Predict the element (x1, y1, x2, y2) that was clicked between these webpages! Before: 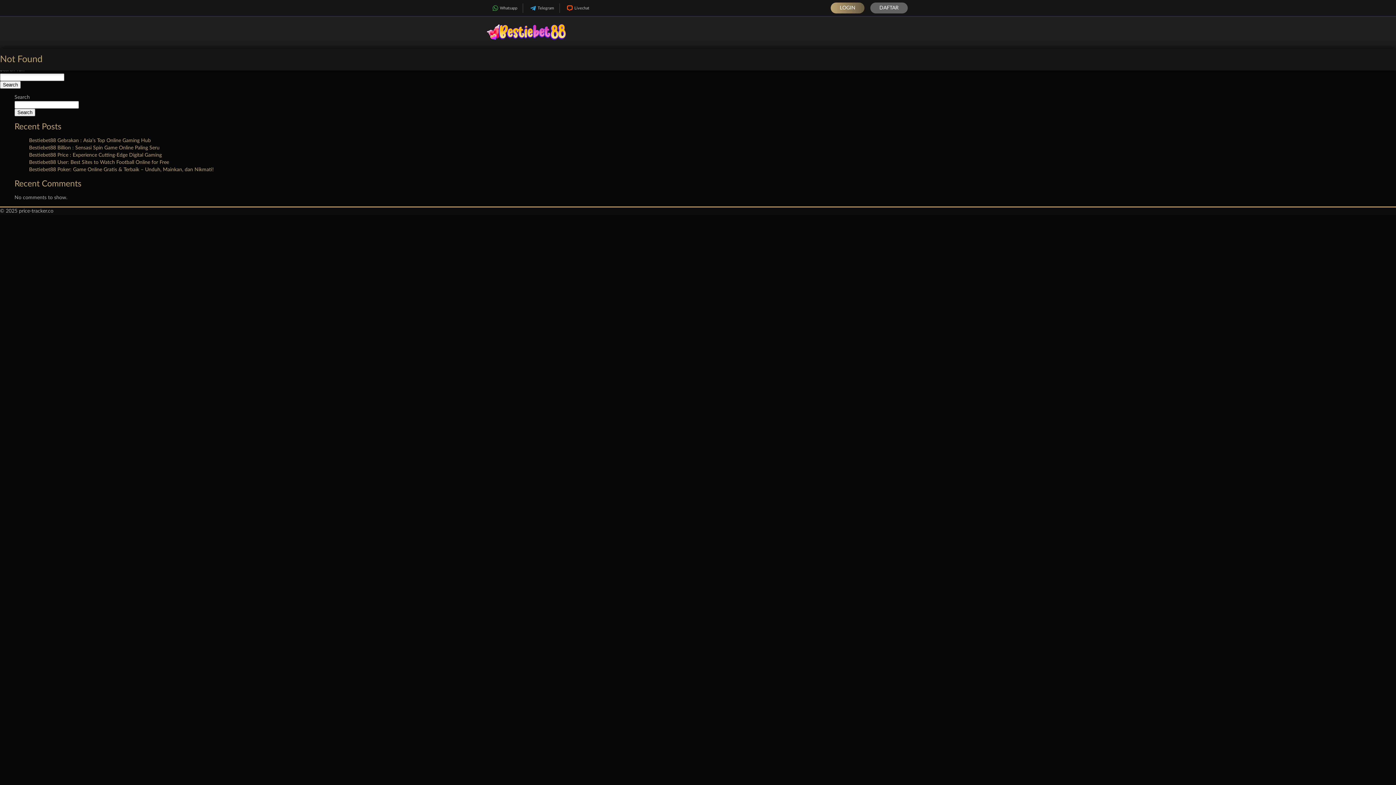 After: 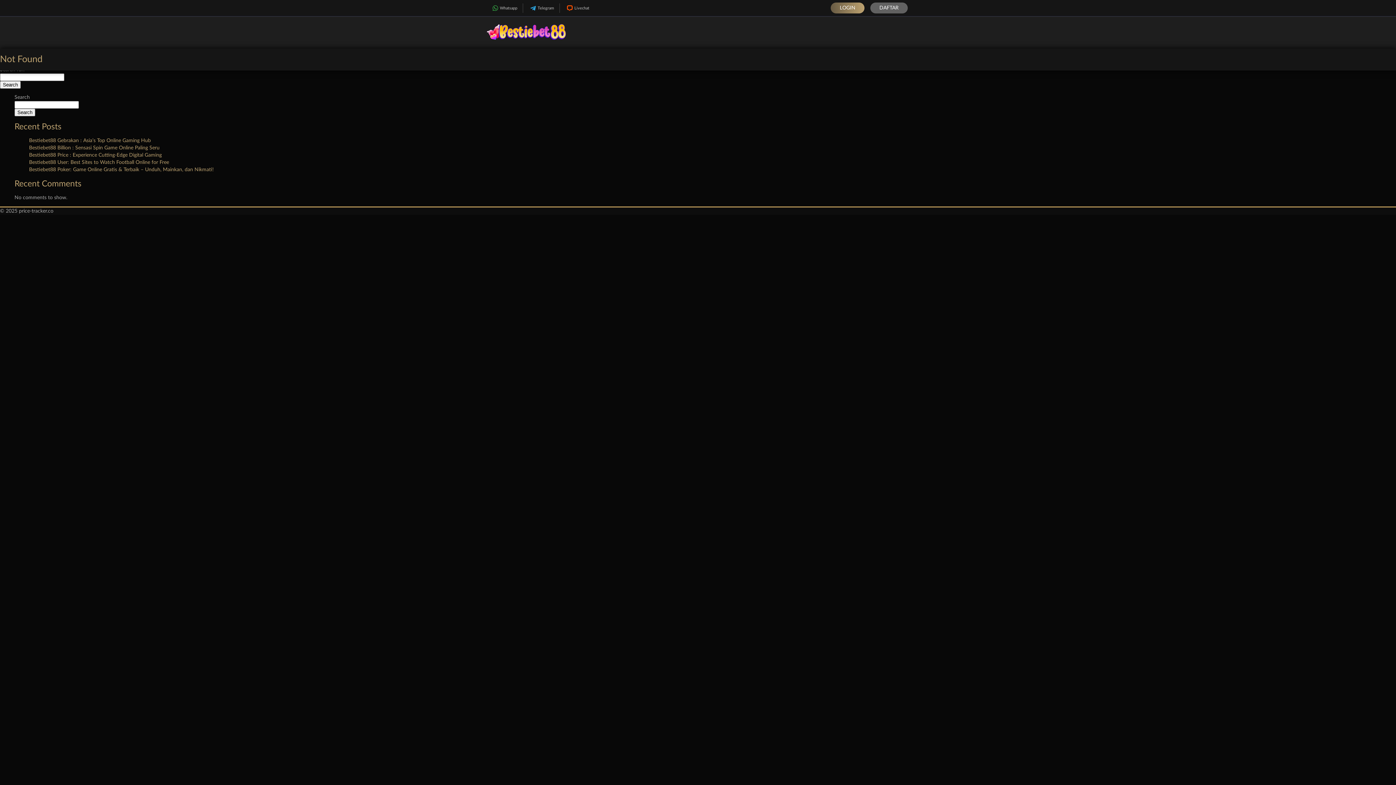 Action: bbox: (830, 2, 864, 13) label: LOGIN